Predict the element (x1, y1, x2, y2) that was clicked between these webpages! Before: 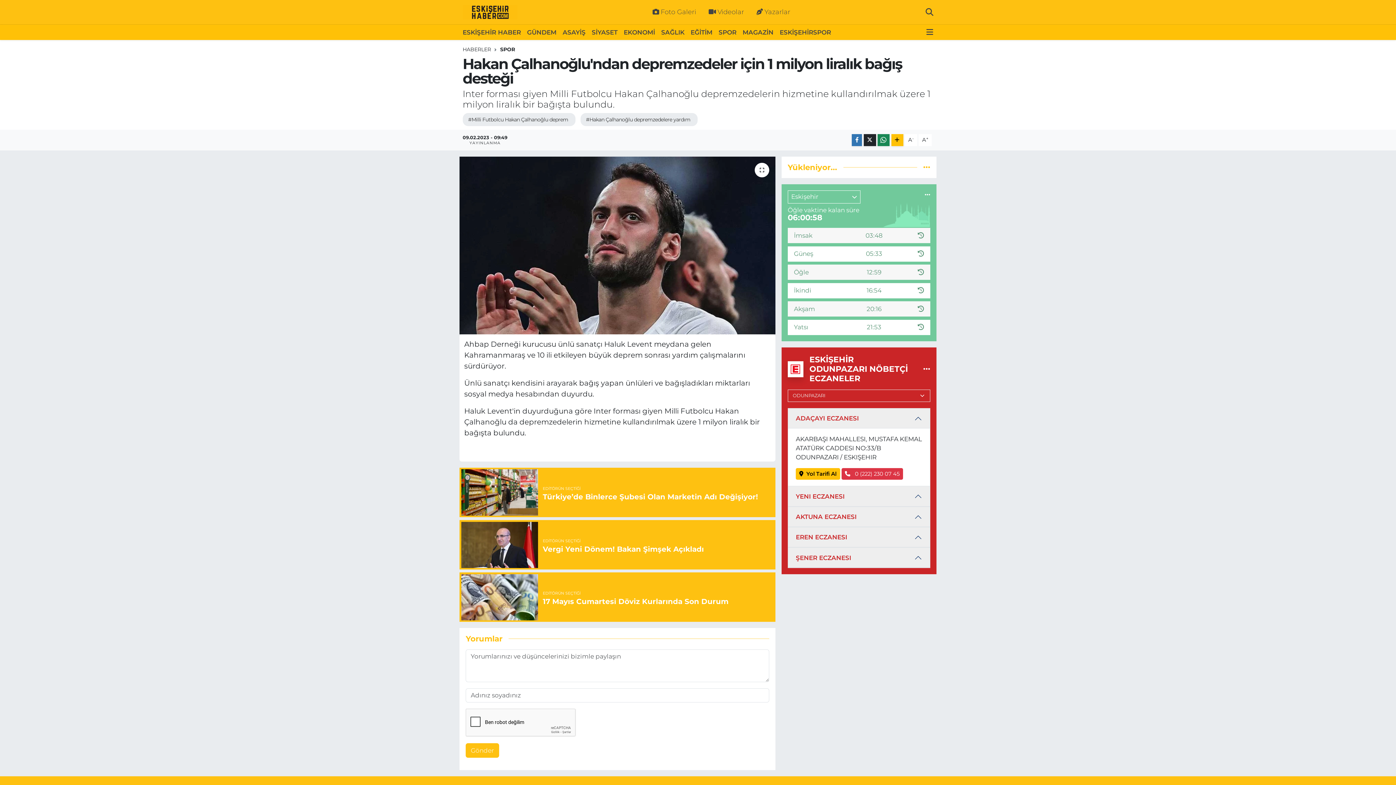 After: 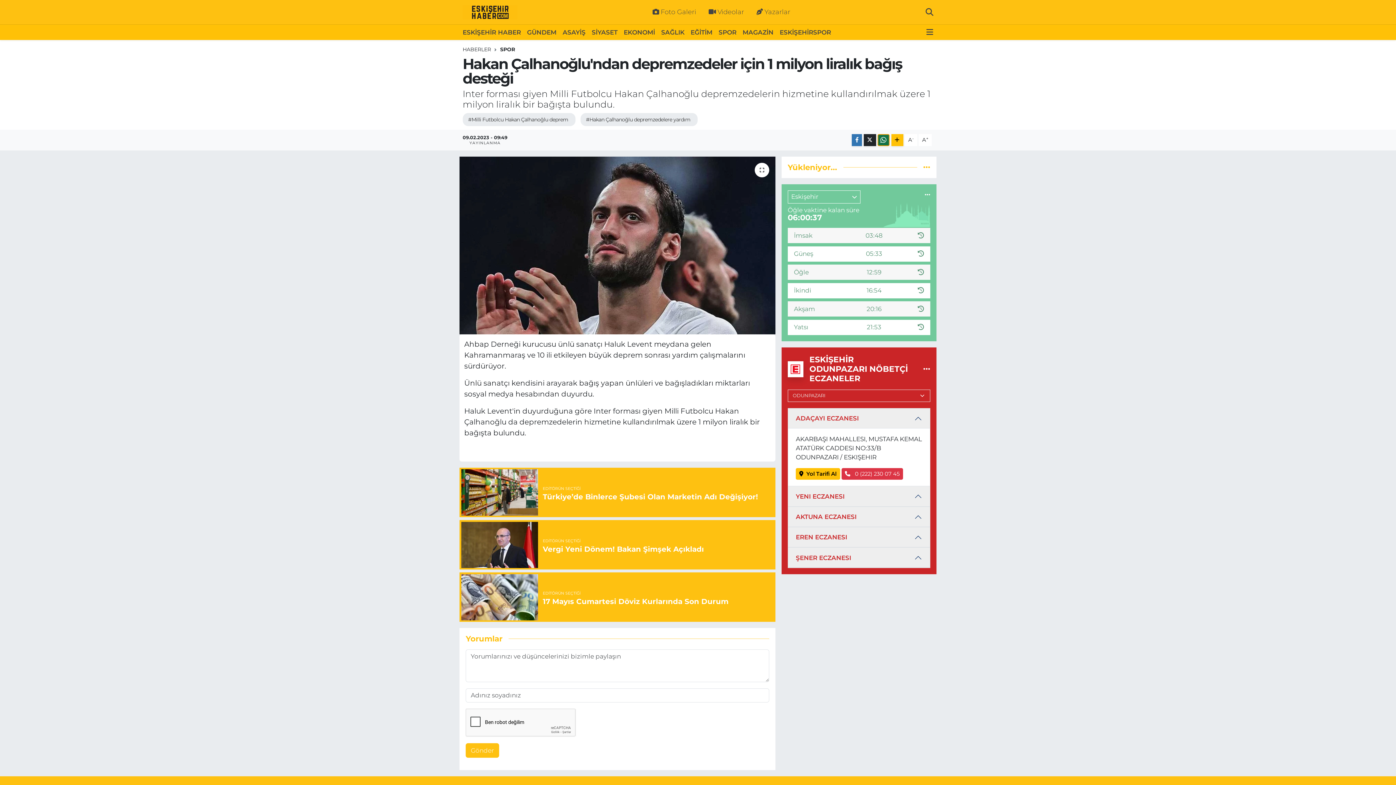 Action: bbox: (877, 134, 889, 146)